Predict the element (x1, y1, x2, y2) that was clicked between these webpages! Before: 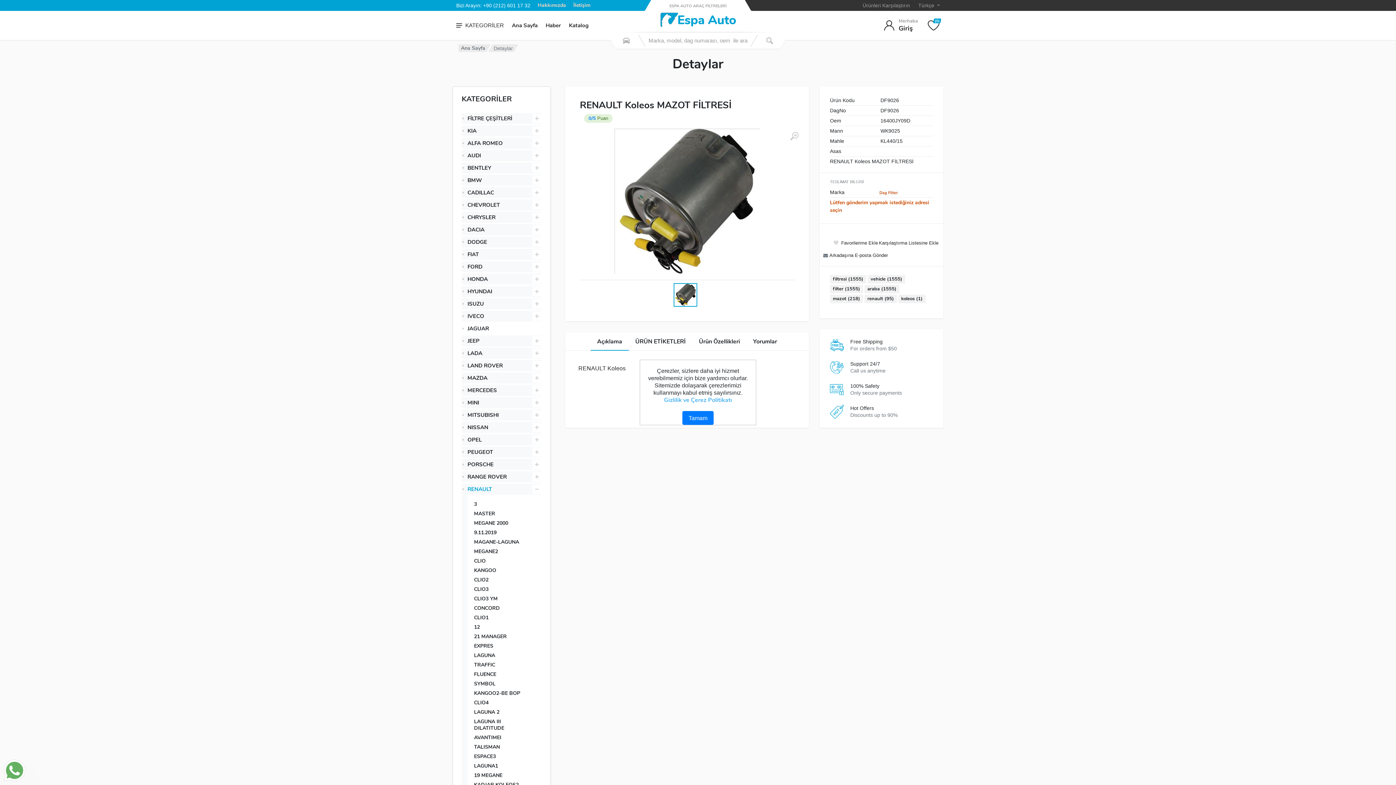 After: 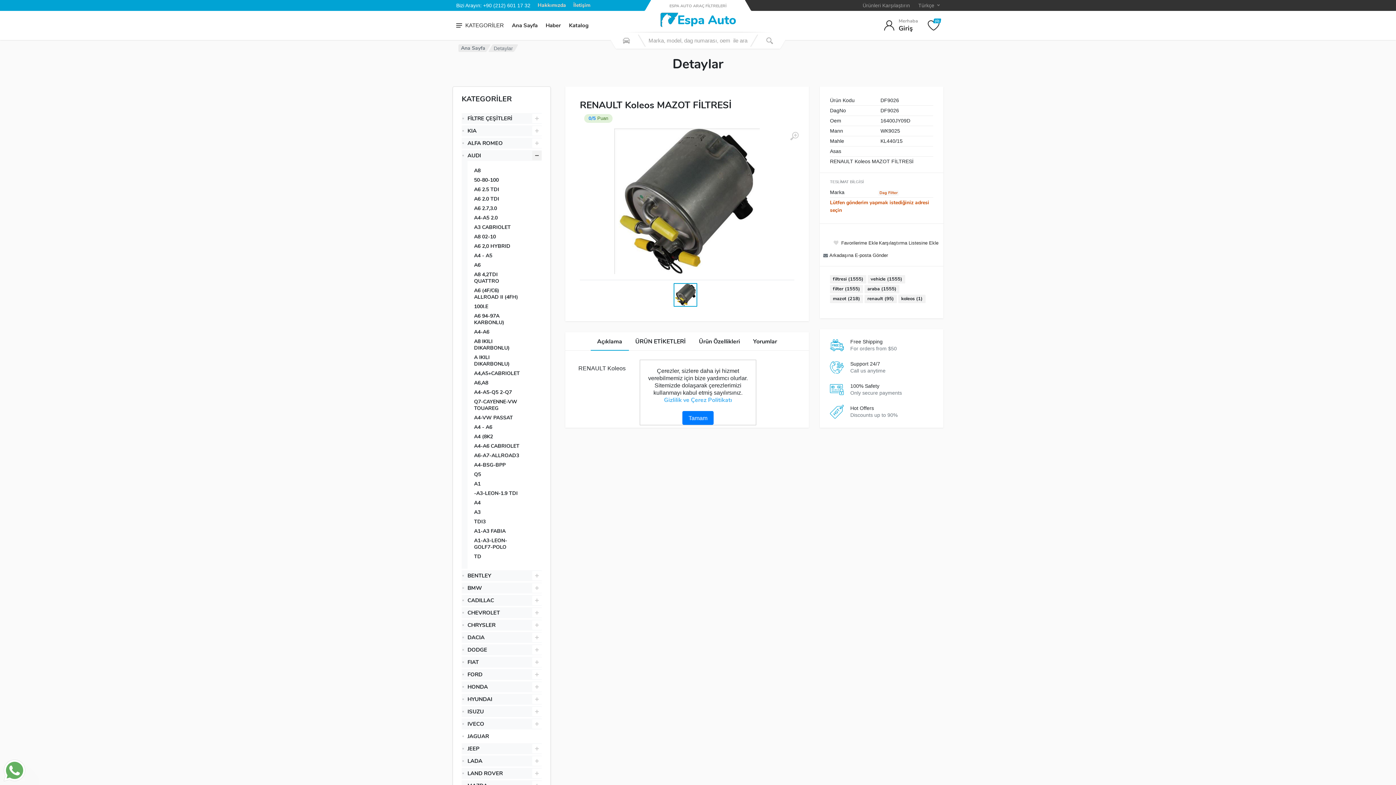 Action: bbox: (532, 150, 541, 160)